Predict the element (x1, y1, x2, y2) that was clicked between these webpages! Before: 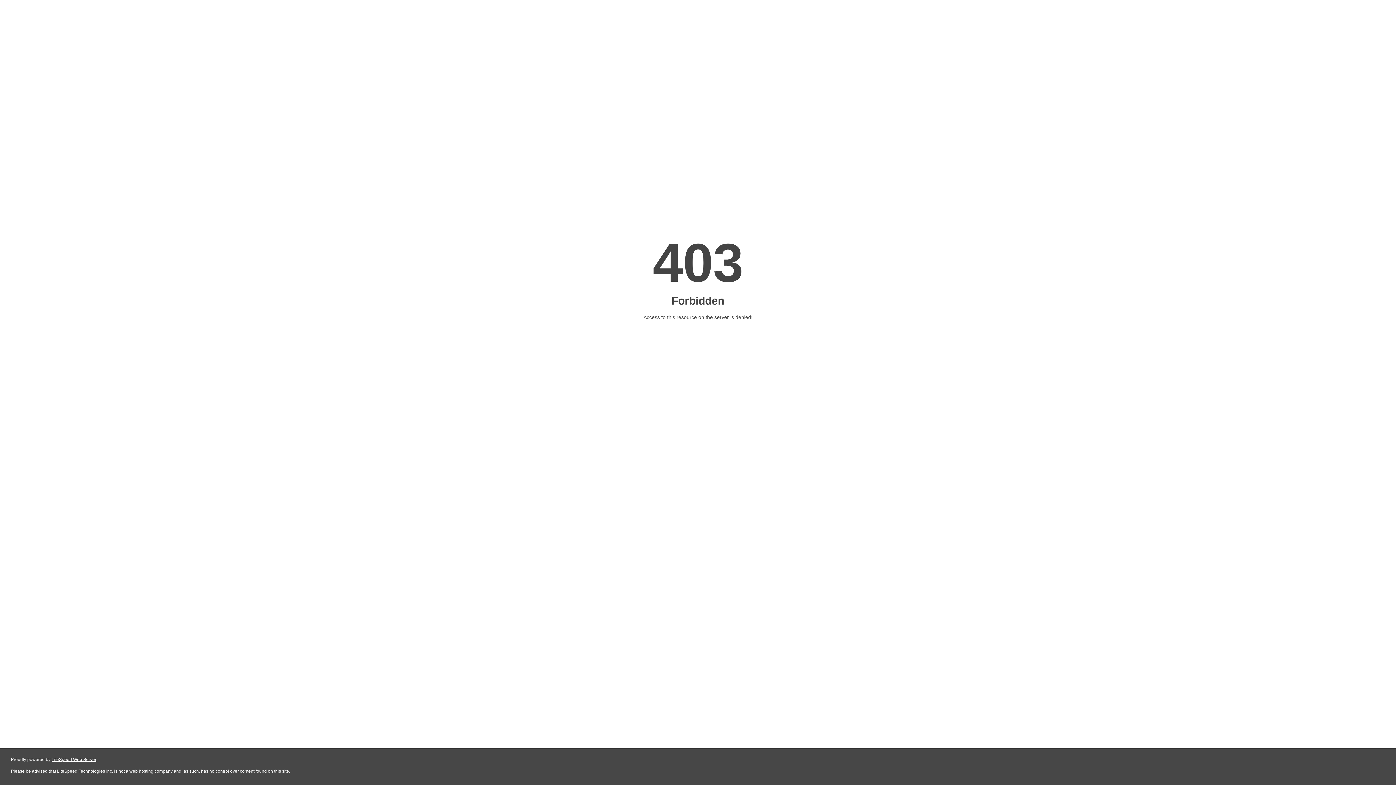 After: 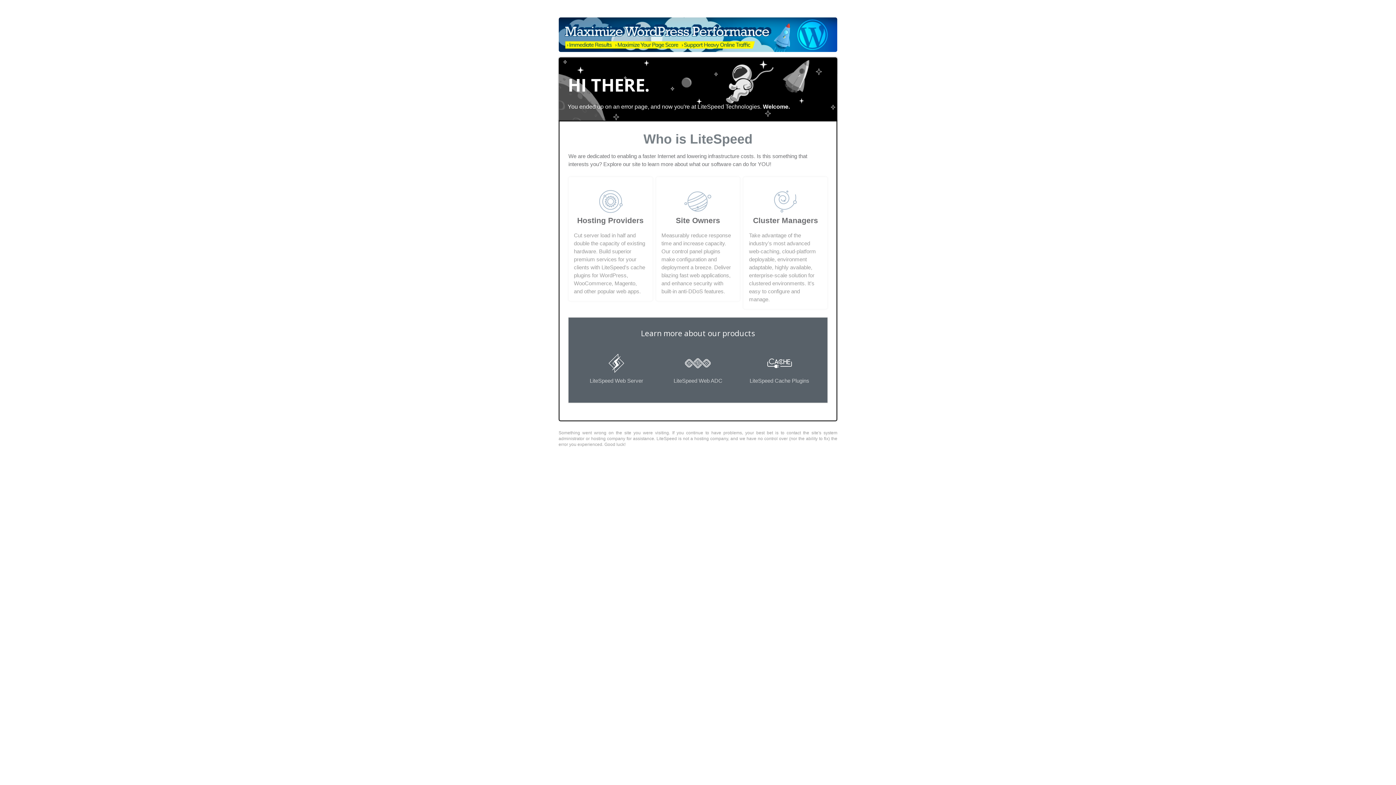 Action: bbox: (51, 757, 96, 762) label: LiteSpeed Web Server